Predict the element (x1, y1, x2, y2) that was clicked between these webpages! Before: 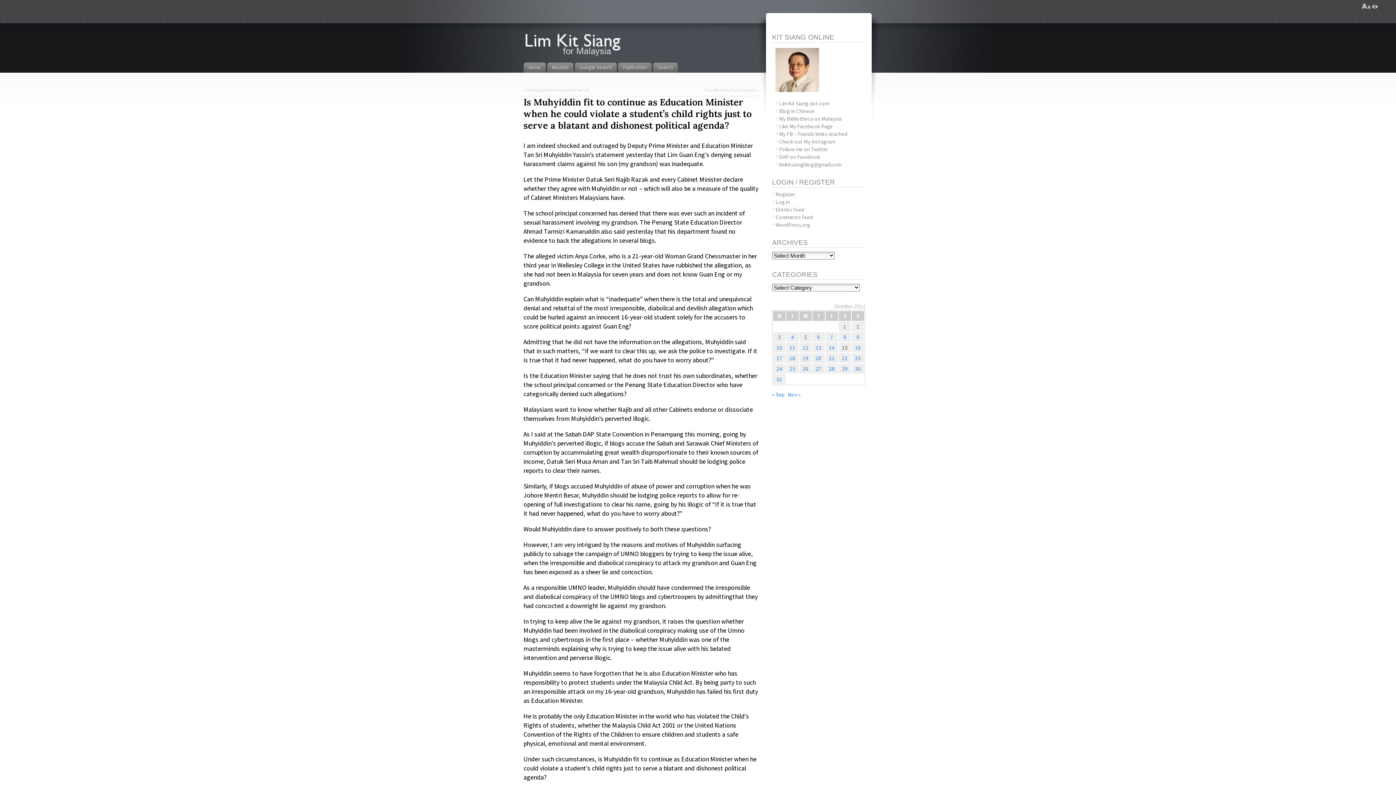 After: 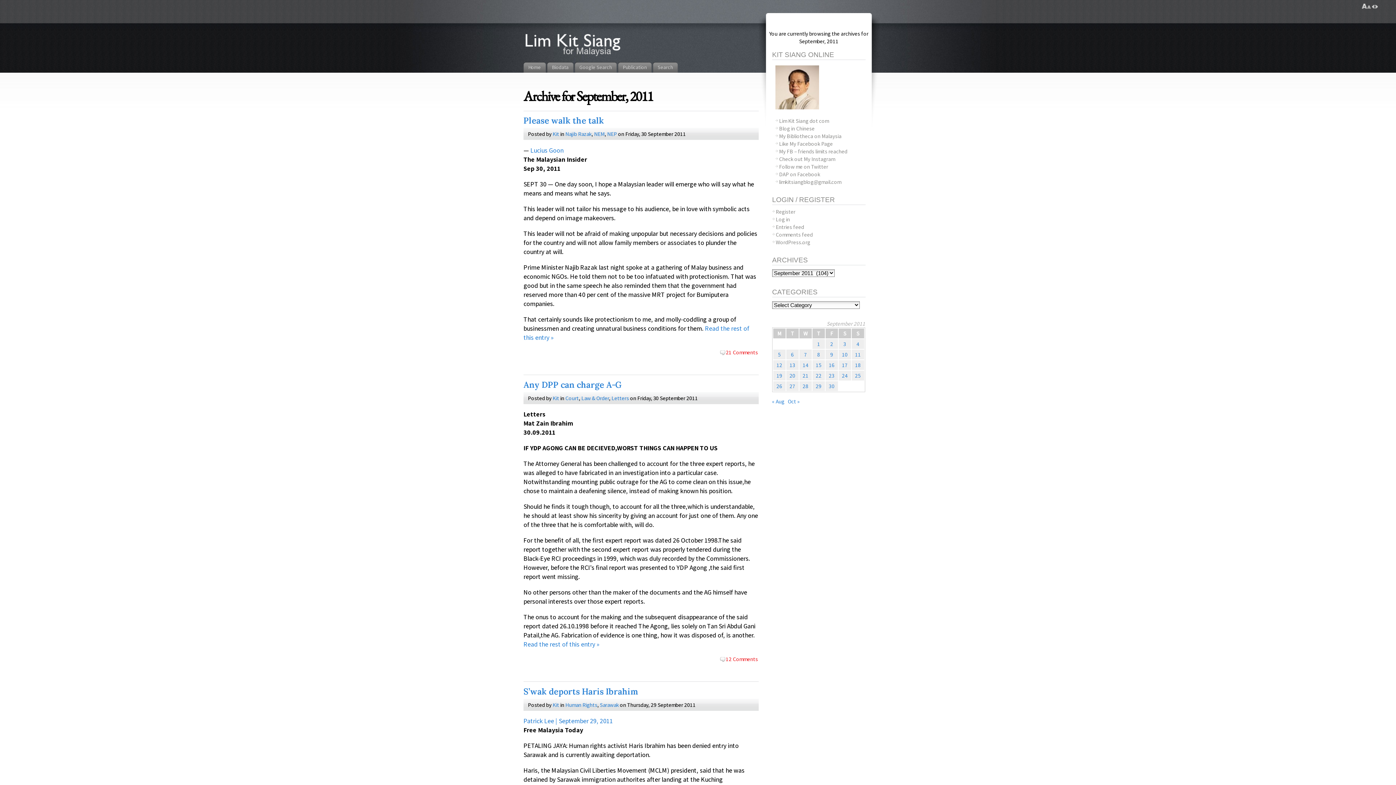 Action: label: « Sep bbox: (772, 391, 784, 398)